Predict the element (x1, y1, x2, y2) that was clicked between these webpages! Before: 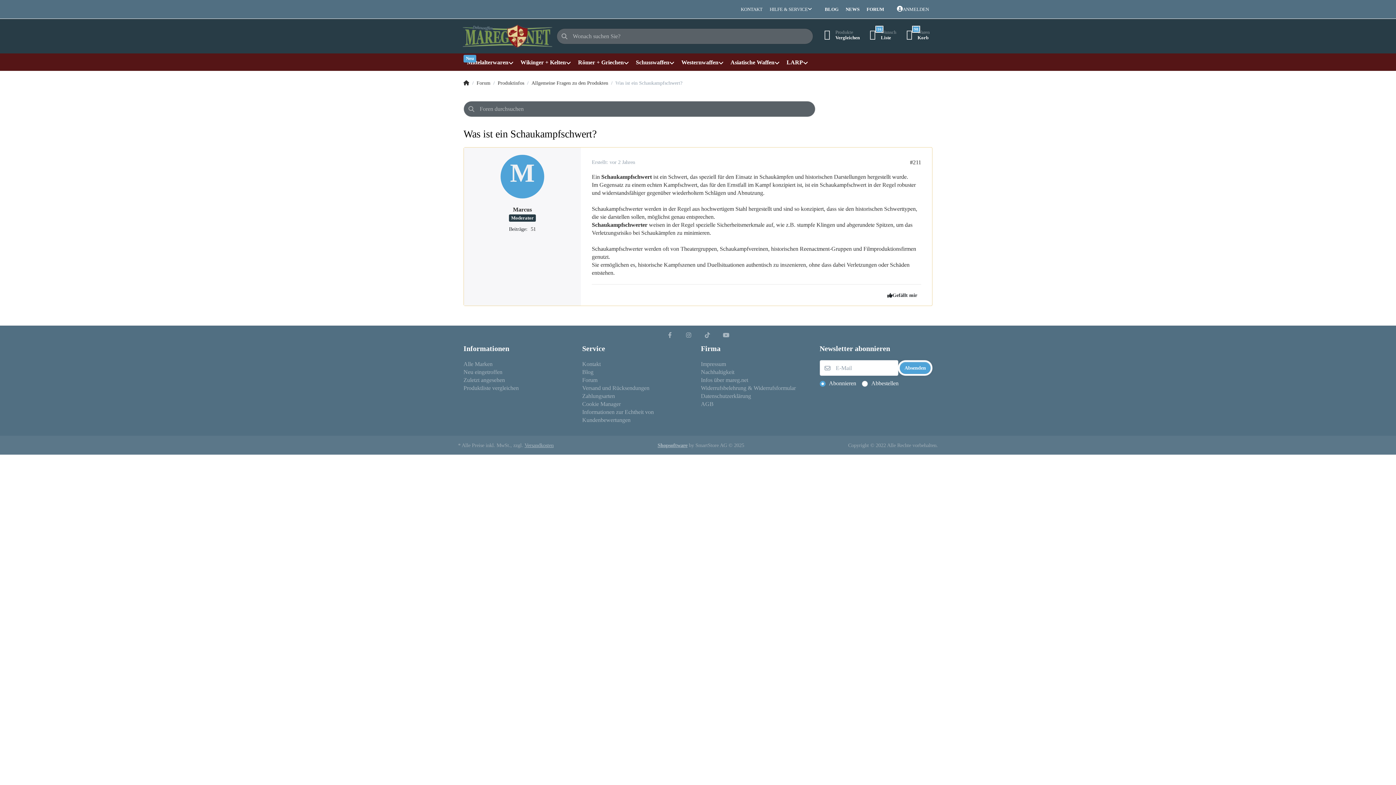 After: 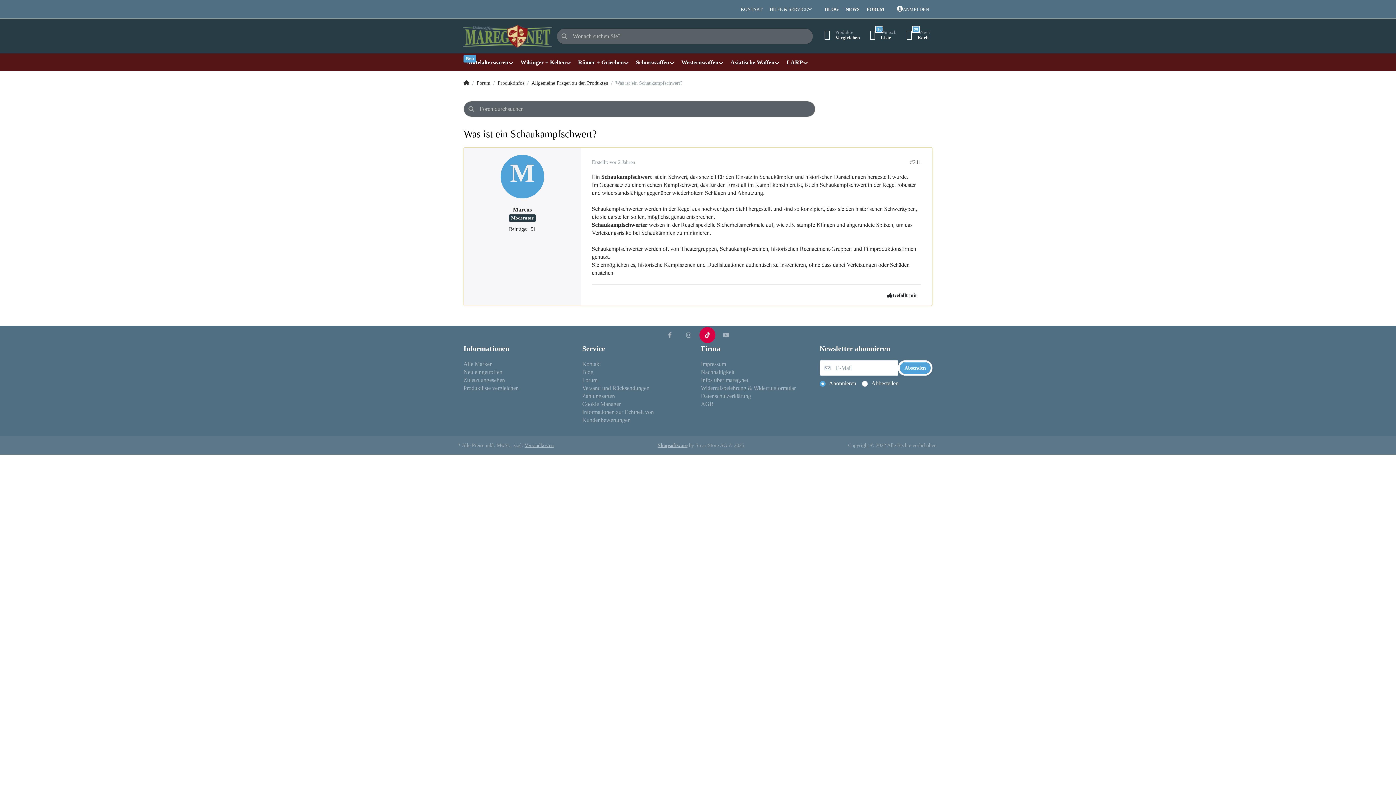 Action: bbox: (699, 327, 715, 343)